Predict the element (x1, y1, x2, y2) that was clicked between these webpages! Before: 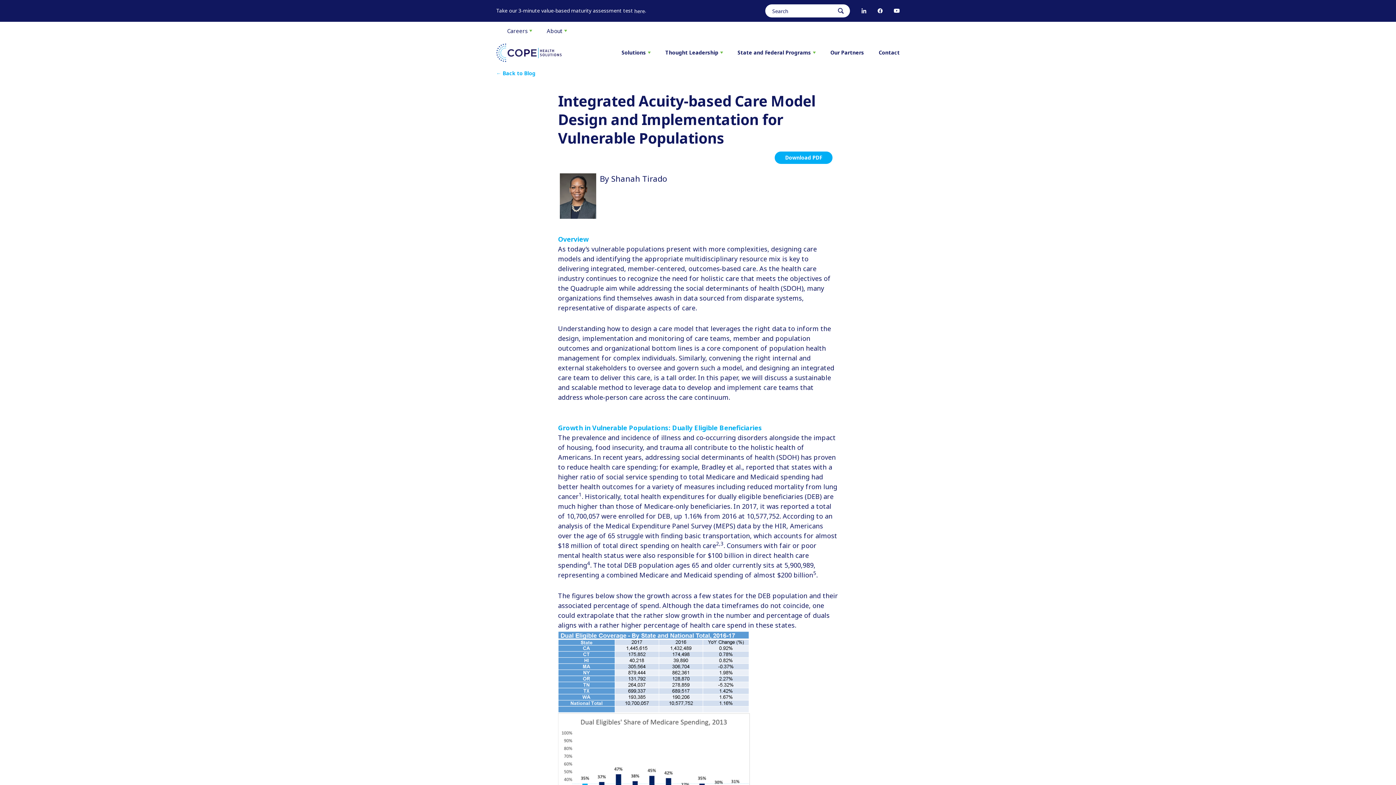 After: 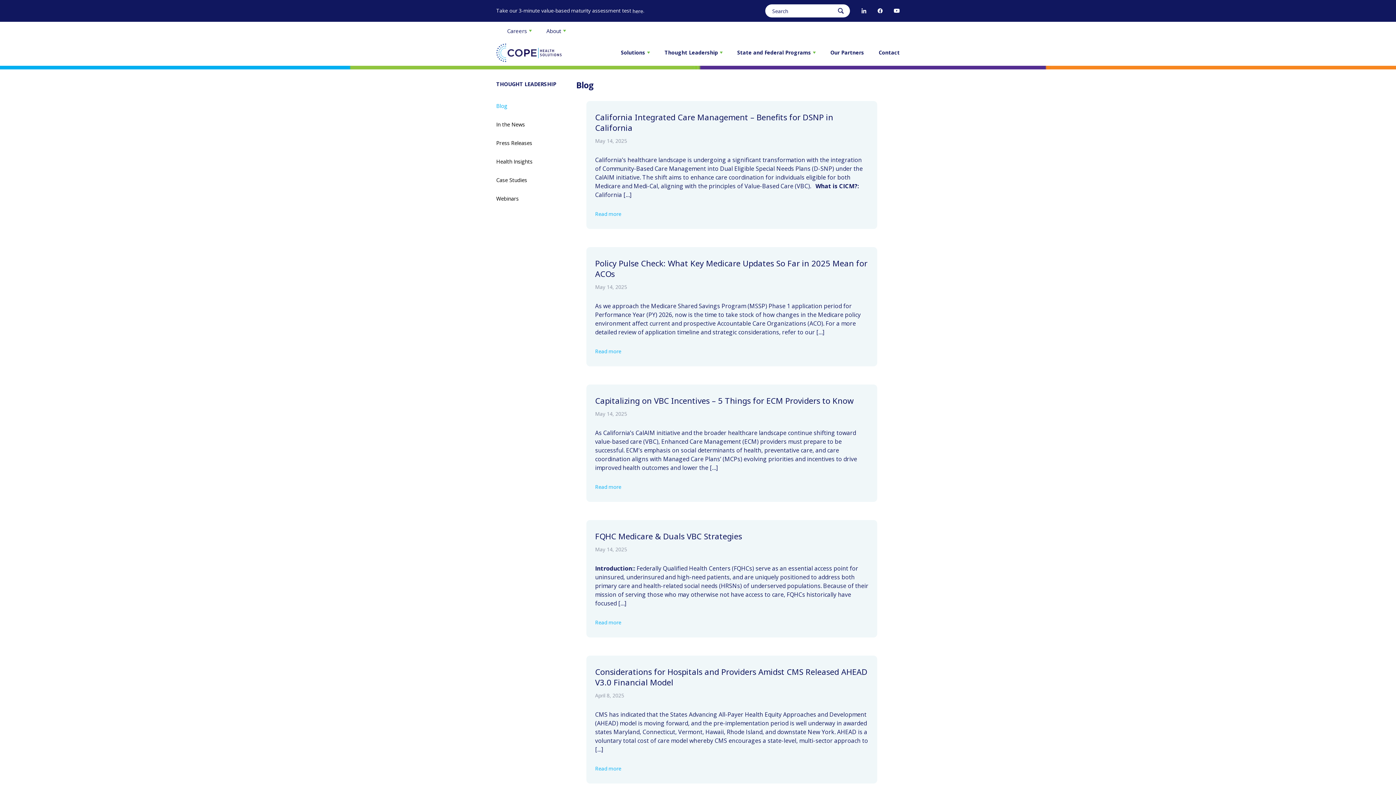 Action: label: ← Back to Blog bbox: (496, 69, 535, 76)